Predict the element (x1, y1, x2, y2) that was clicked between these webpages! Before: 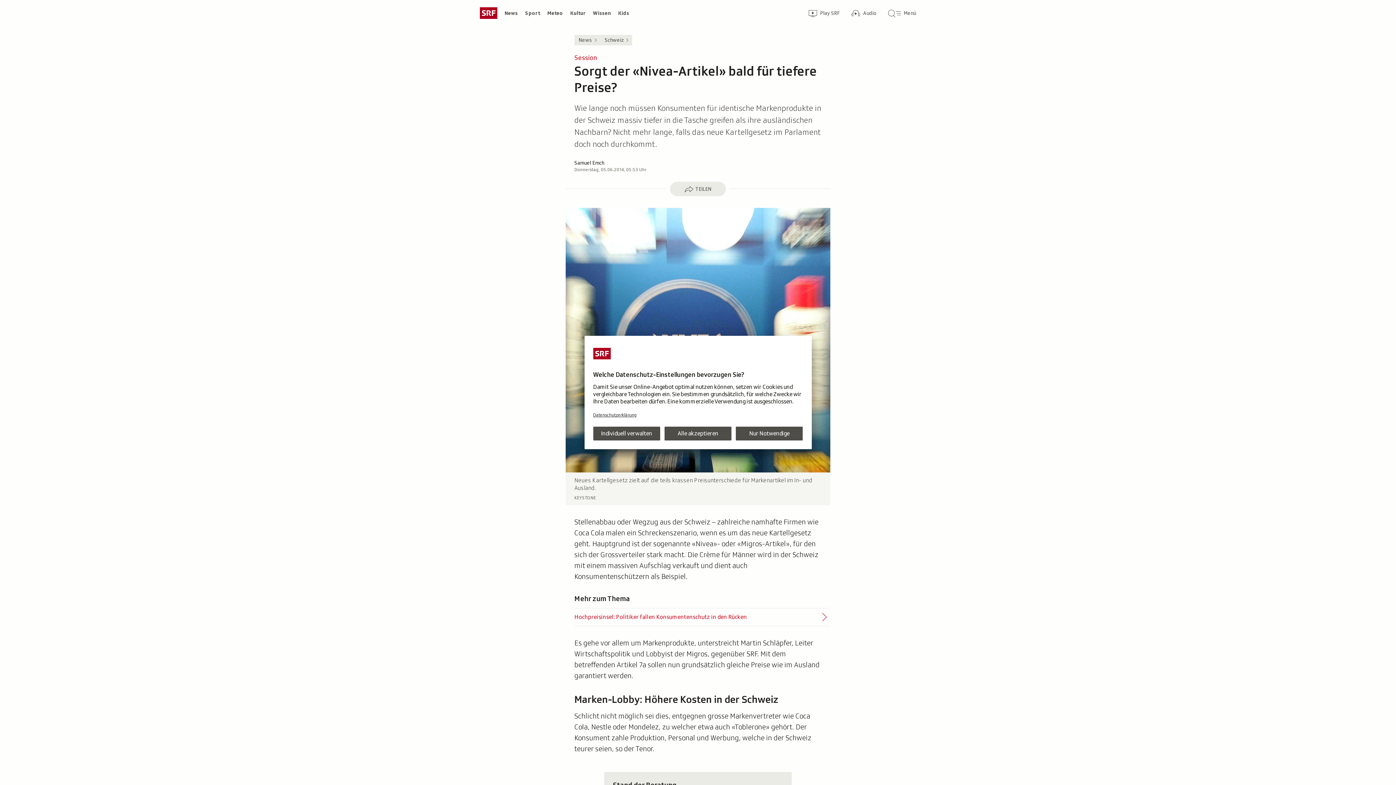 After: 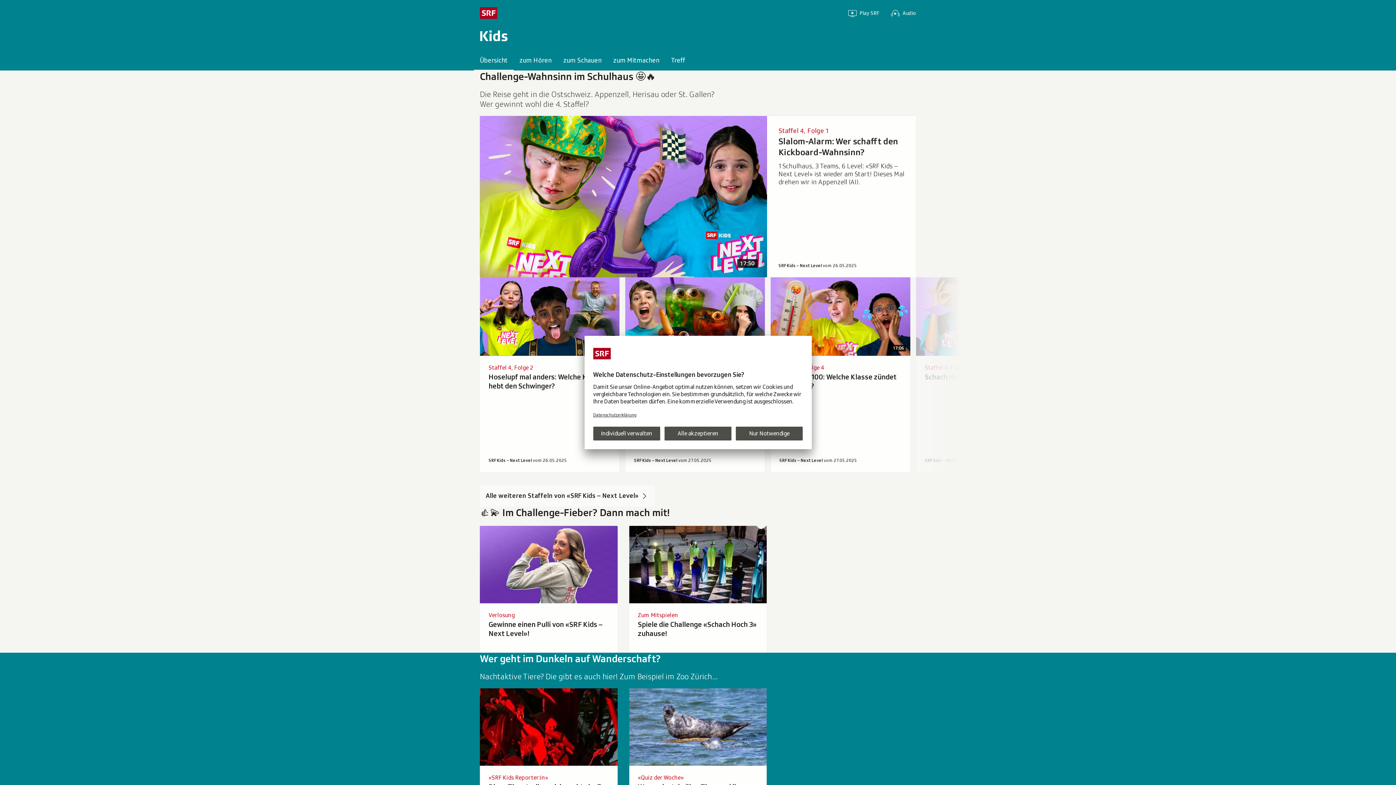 Action: label: Kids bbox: (614, 7, 633, 18)